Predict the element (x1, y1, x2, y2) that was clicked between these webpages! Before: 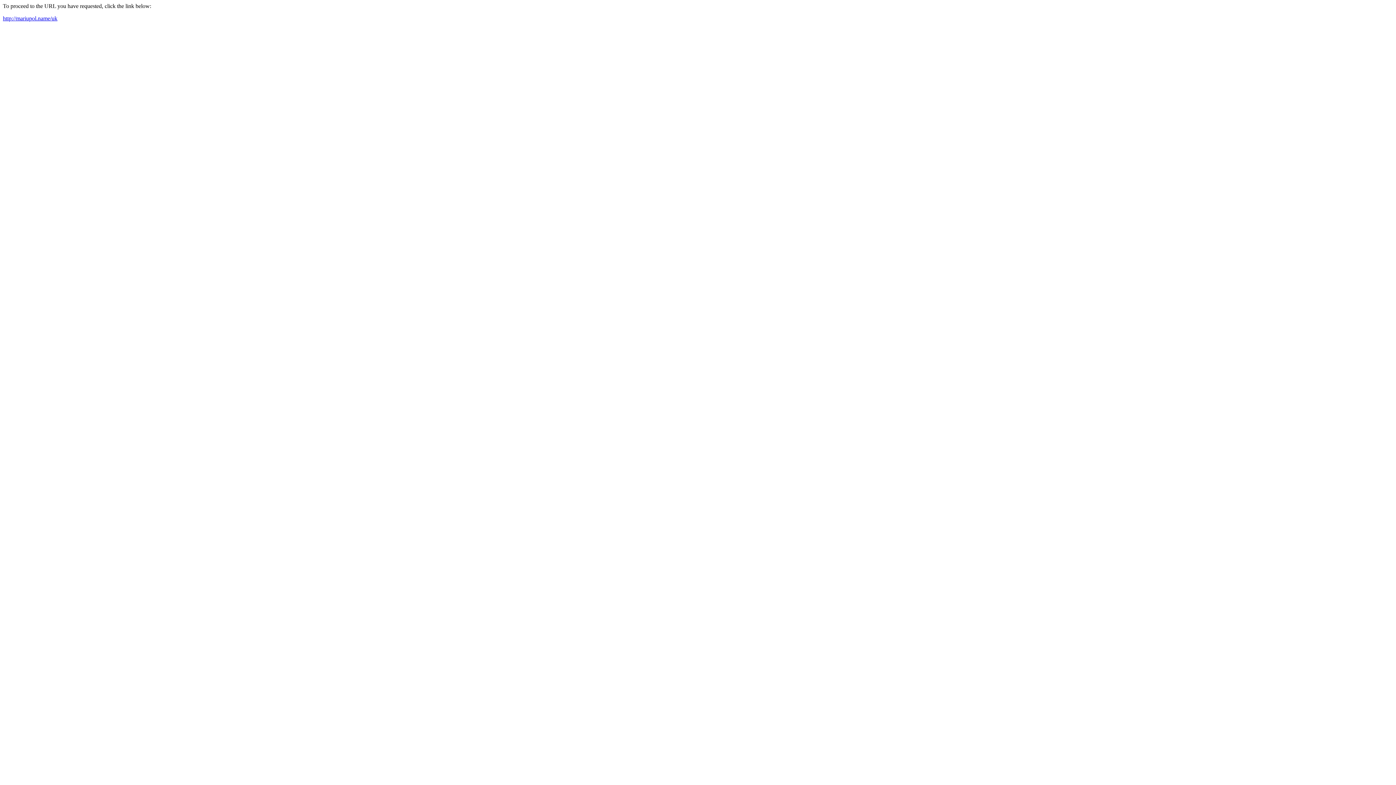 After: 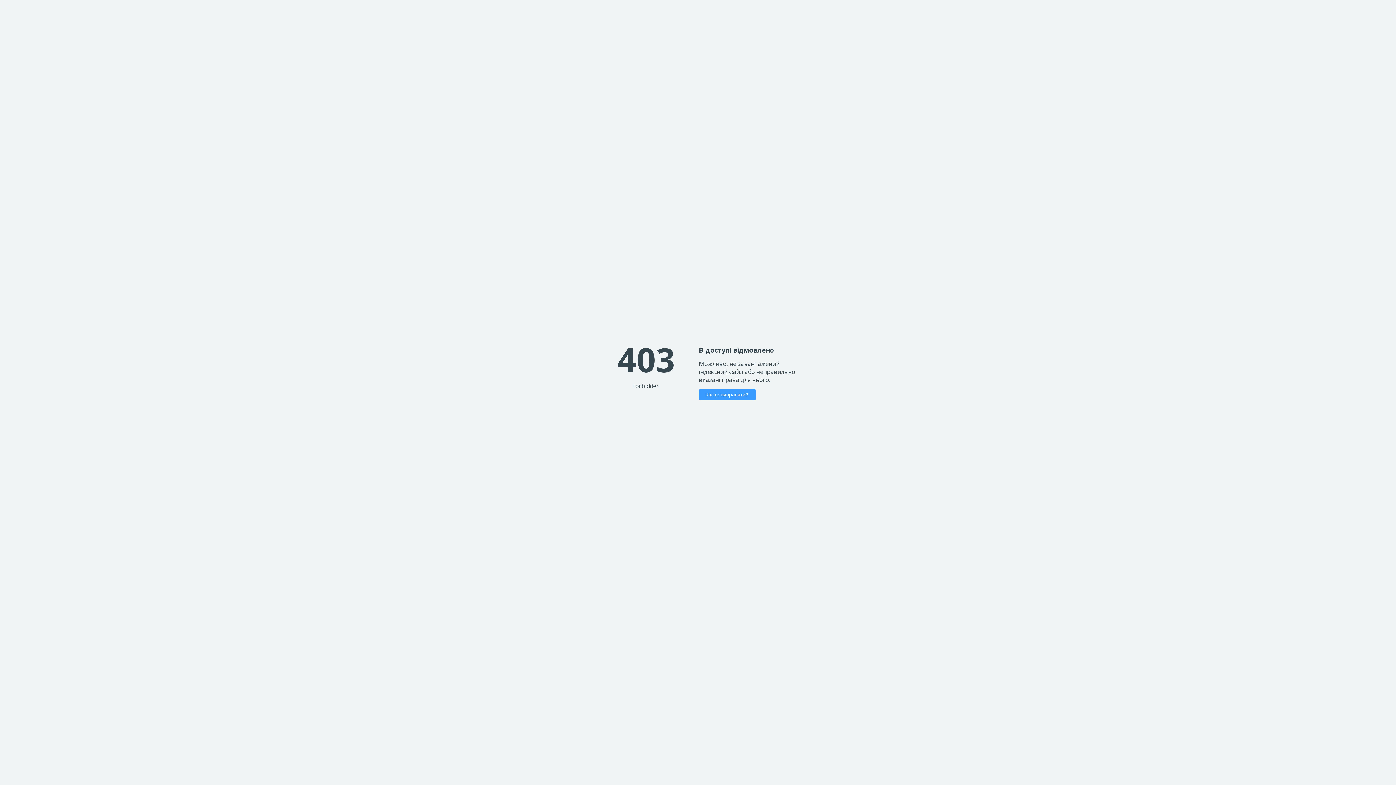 Action: bbox: (2, 15, 57, 21) label: http://mariupol.name/uk